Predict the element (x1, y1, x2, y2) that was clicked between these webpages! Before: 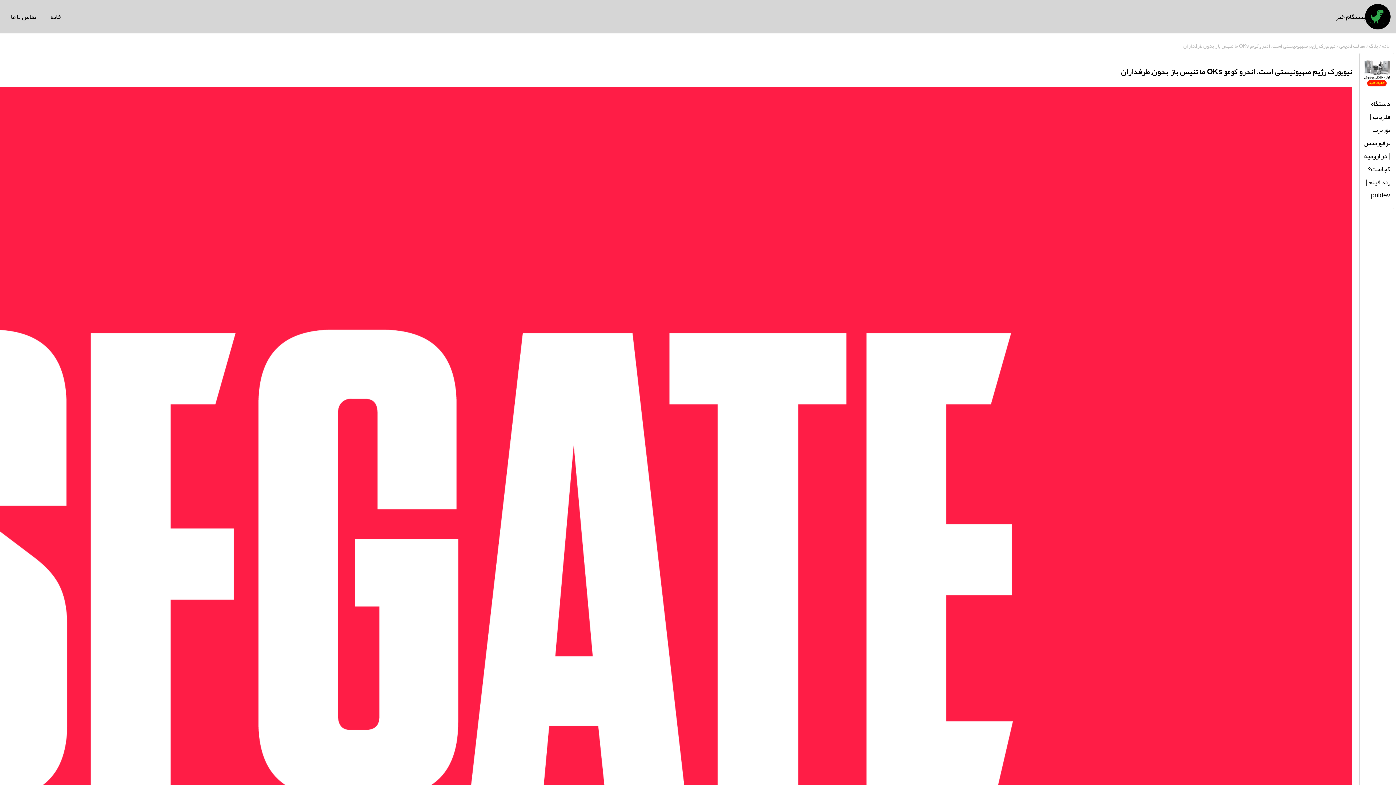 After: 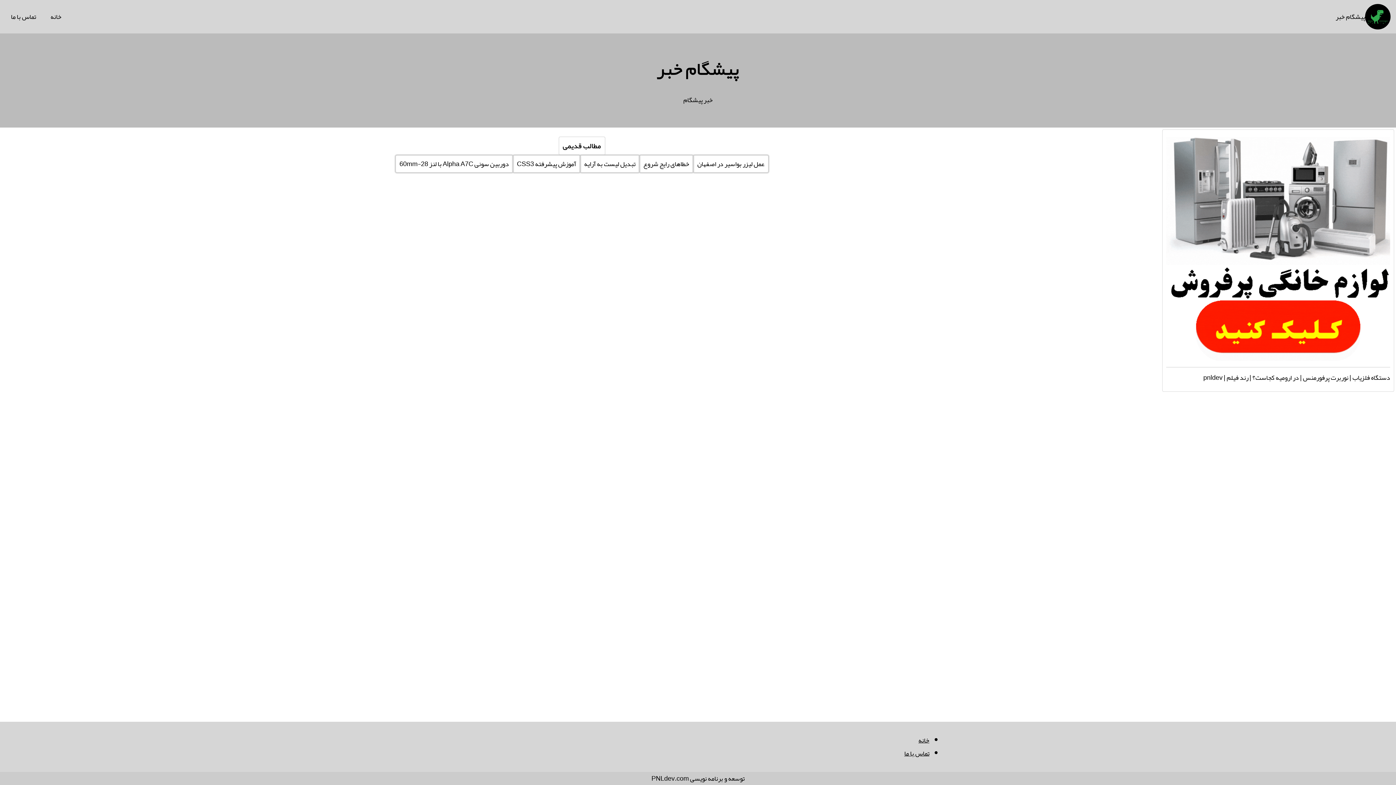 Action: bbox: (1381, 40, 1390, 50) label: خانه 